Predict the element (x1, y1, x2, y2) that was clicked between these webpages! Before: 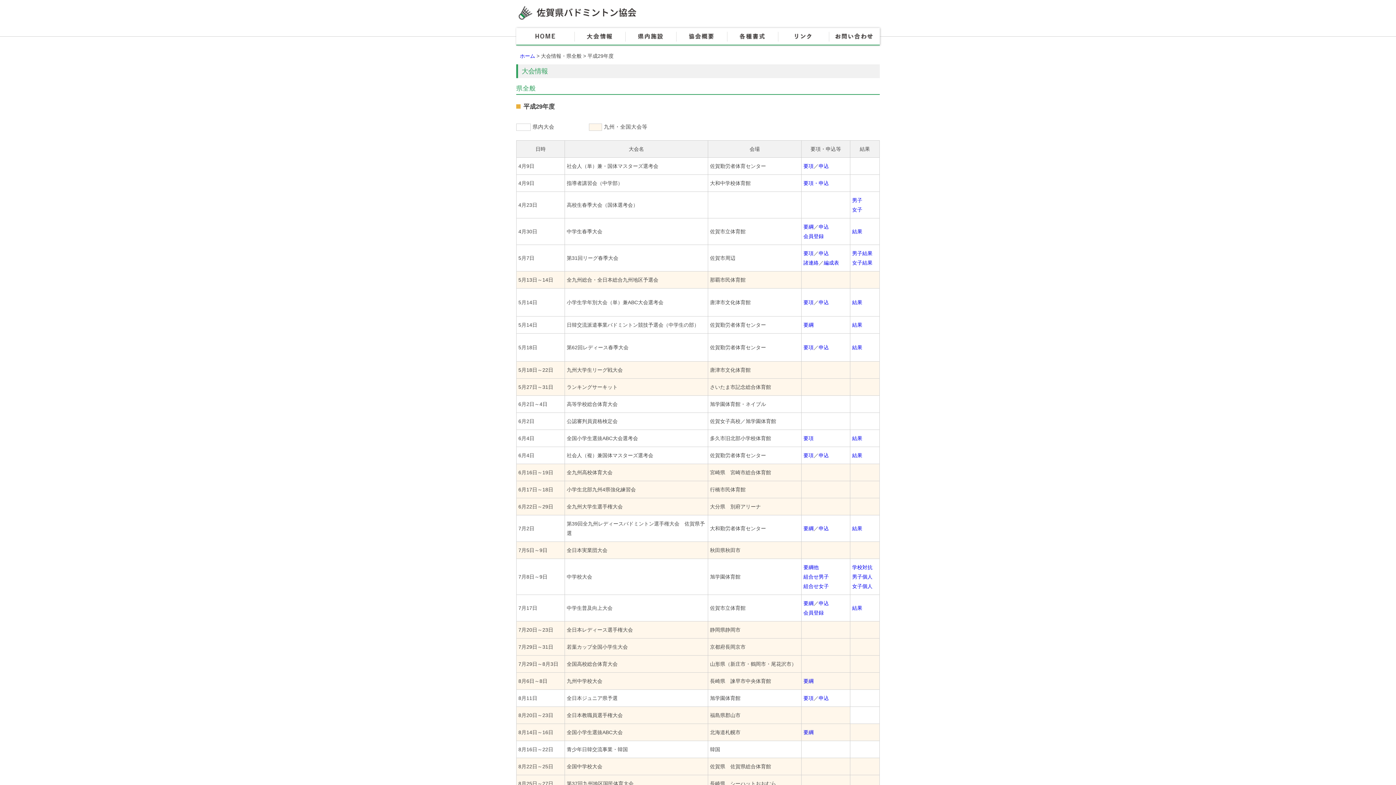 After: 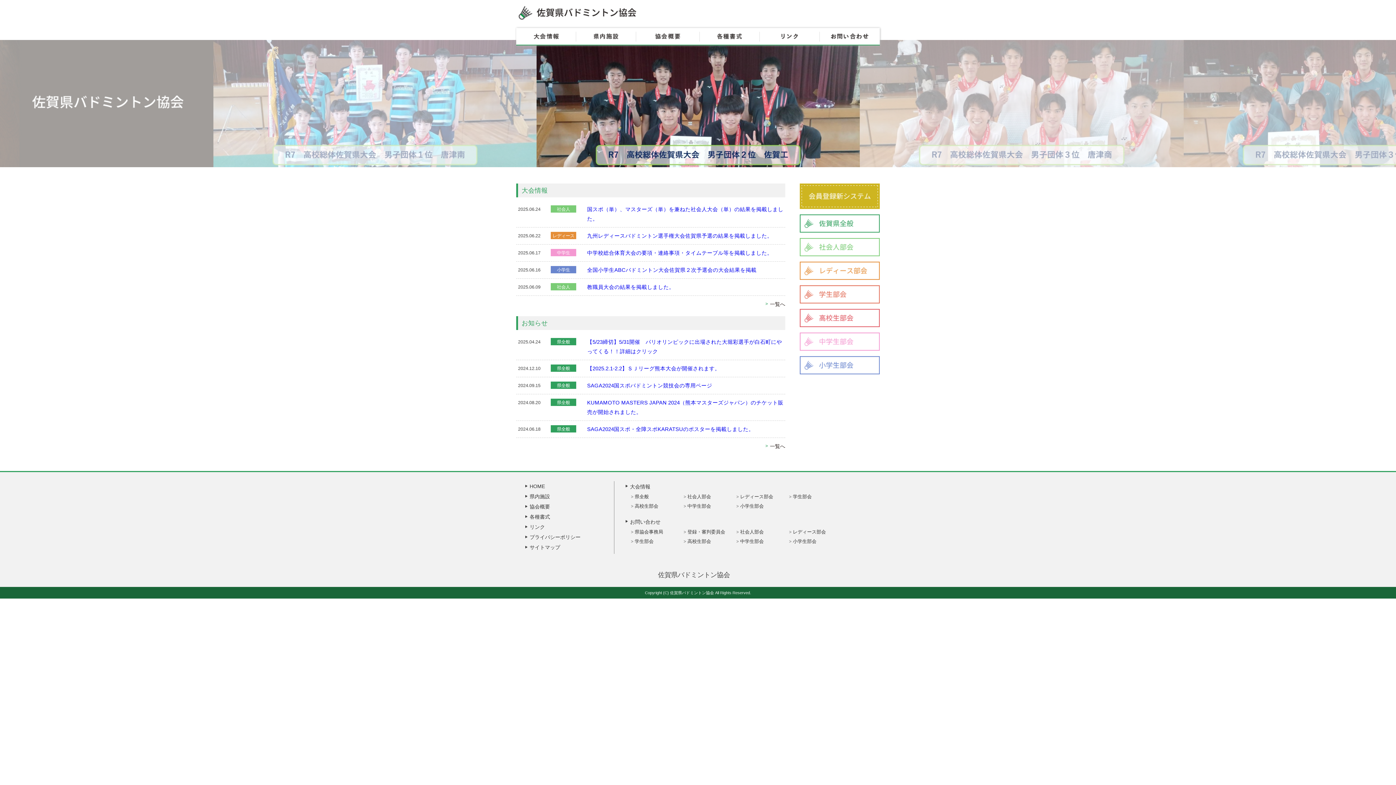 Action: label: ホーム bbox: (520, 53, 535, 58)